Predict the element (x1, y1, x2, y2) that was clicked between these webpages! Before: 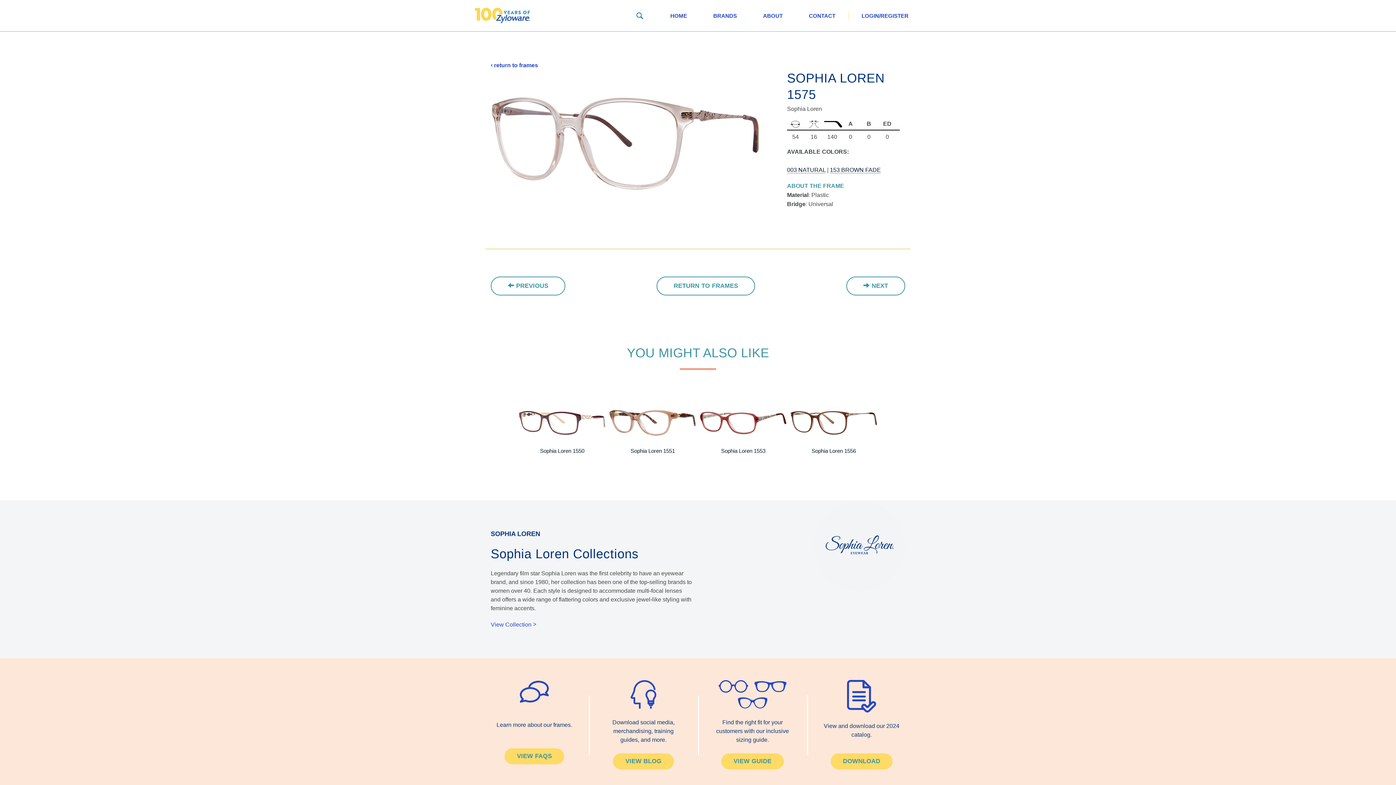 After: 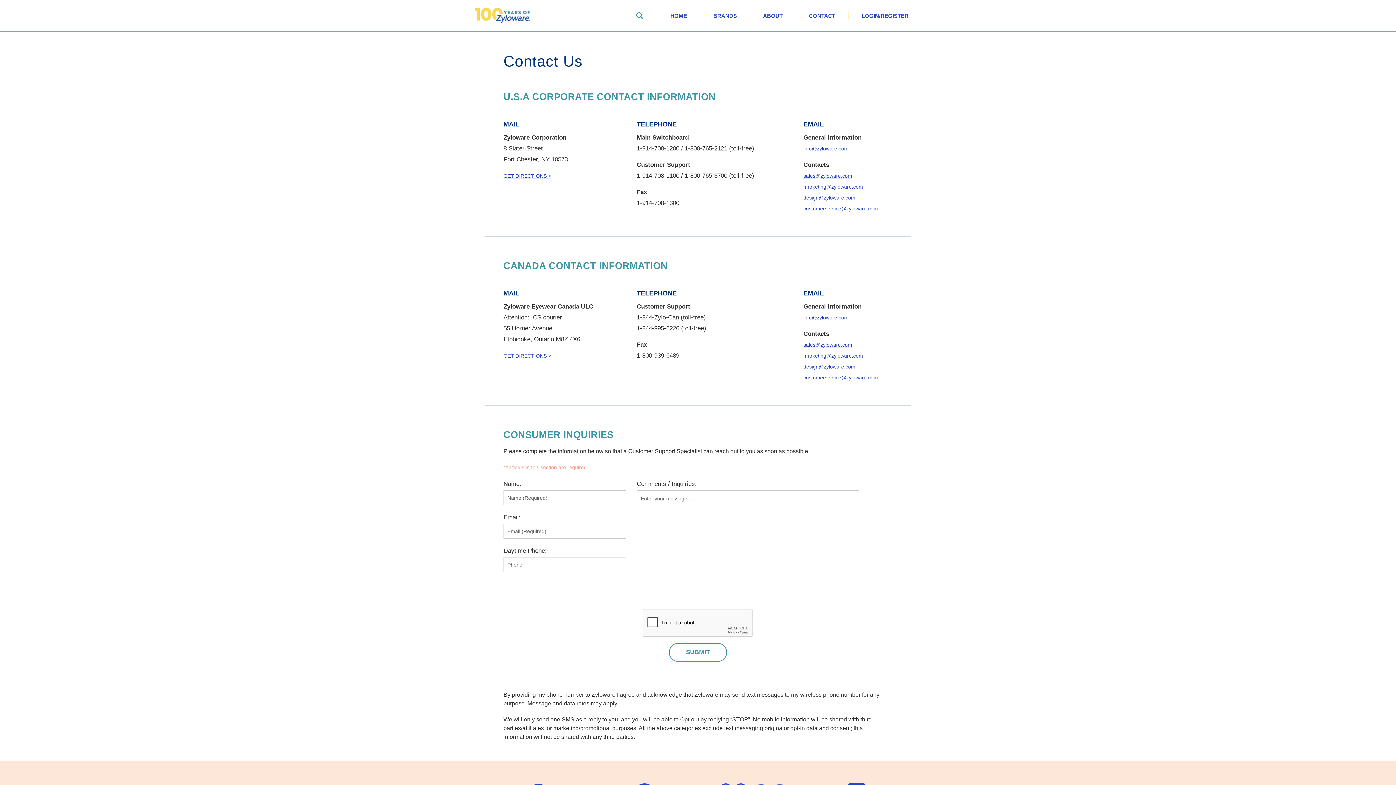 Action: label: CONTACT bbox: (799, 10, 845, 21)